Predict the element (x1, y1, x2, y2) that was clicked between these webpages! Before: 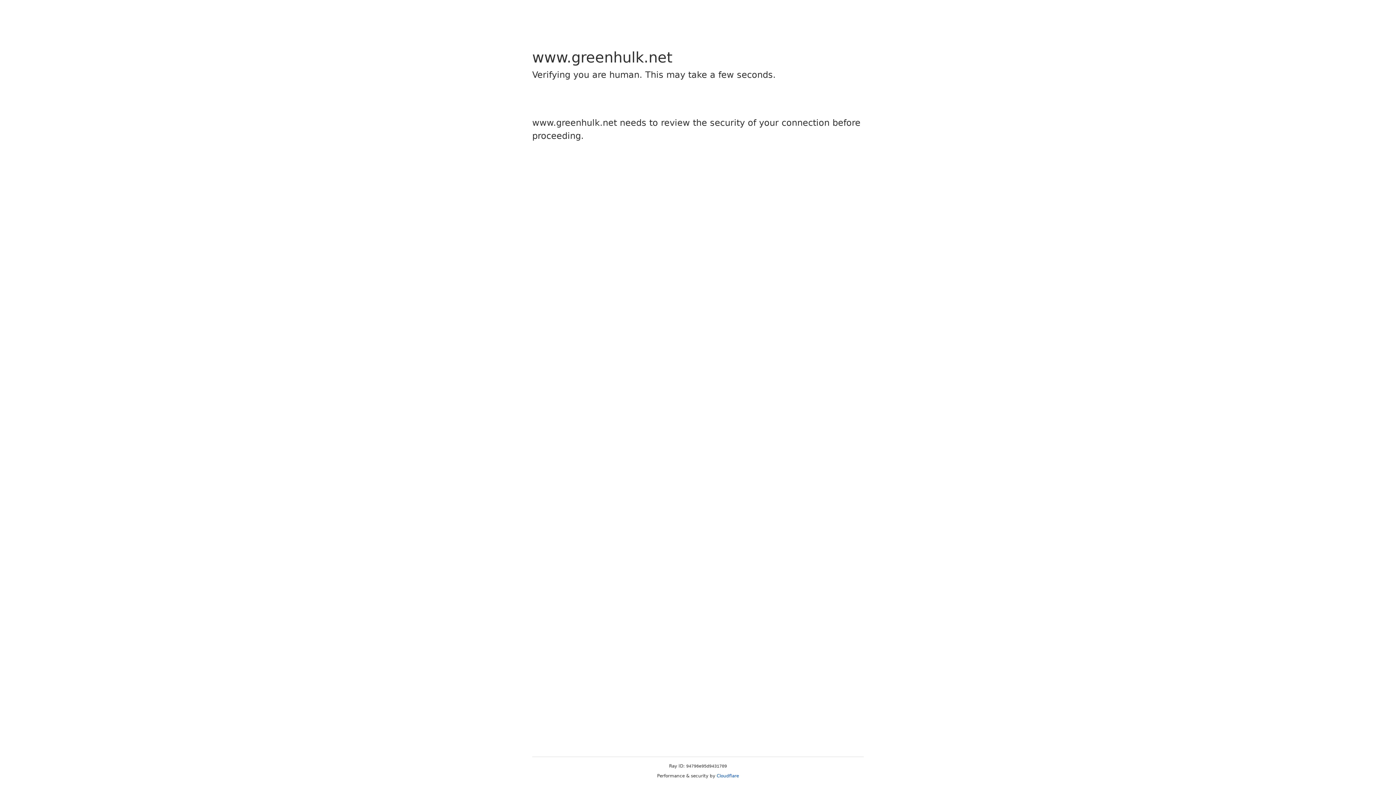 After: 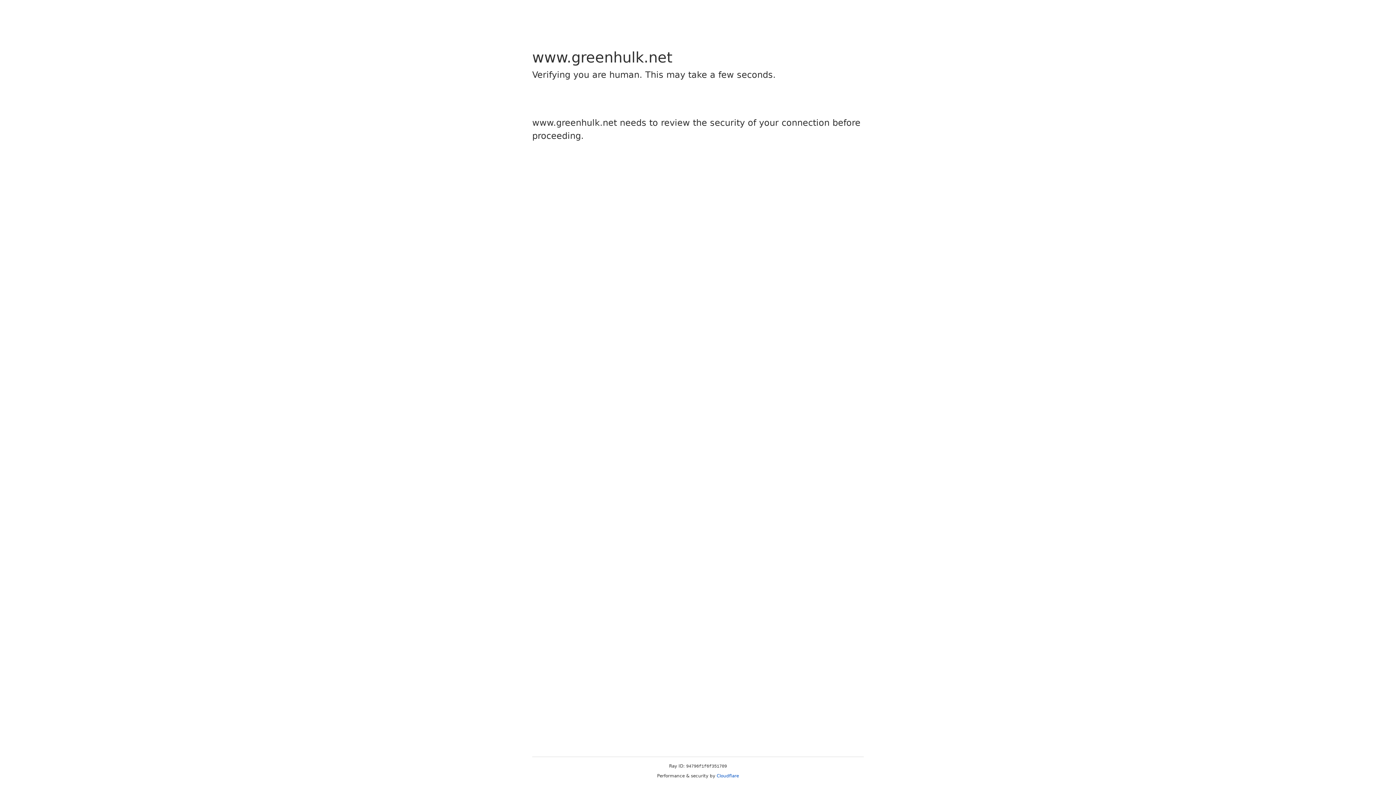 Action: bbox: (716, 773, 739, 778) label: Cloudflare